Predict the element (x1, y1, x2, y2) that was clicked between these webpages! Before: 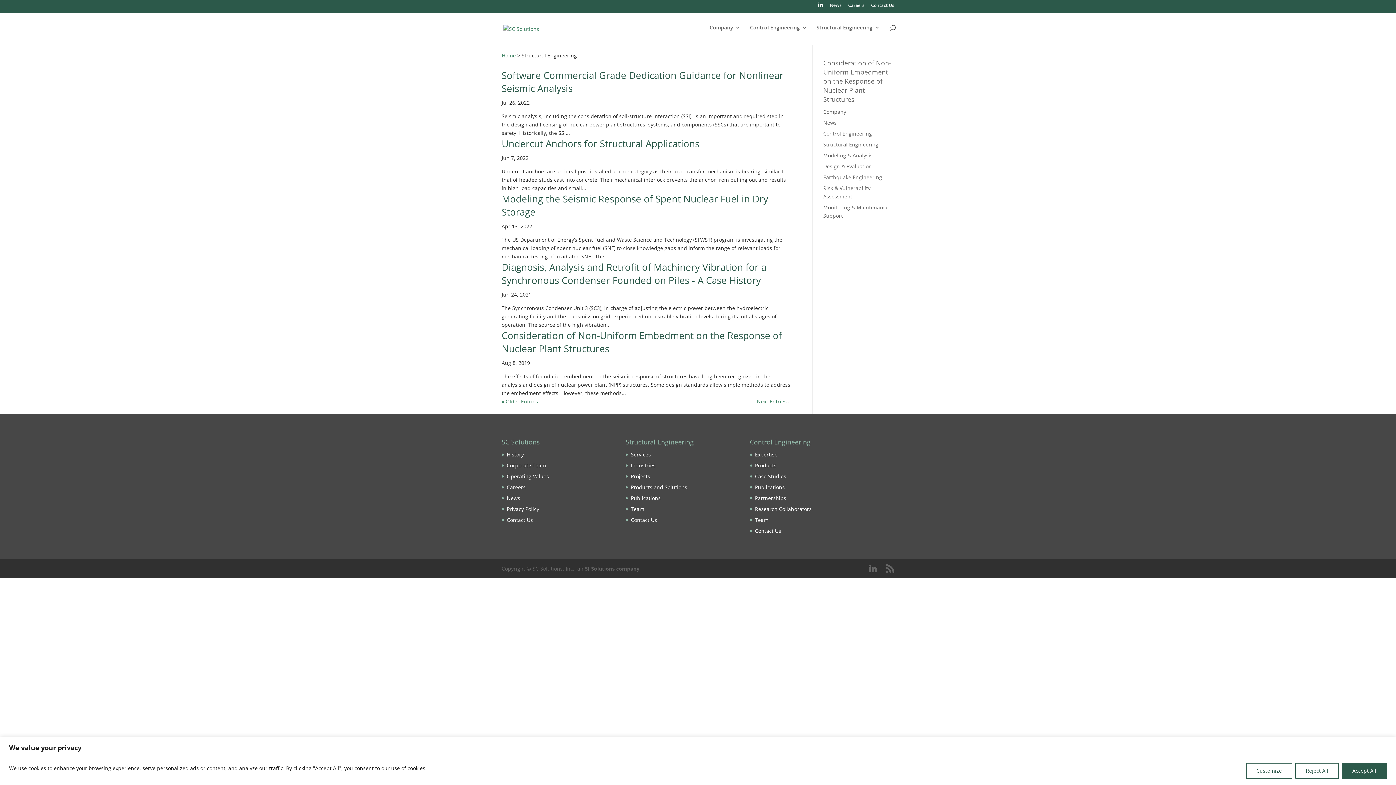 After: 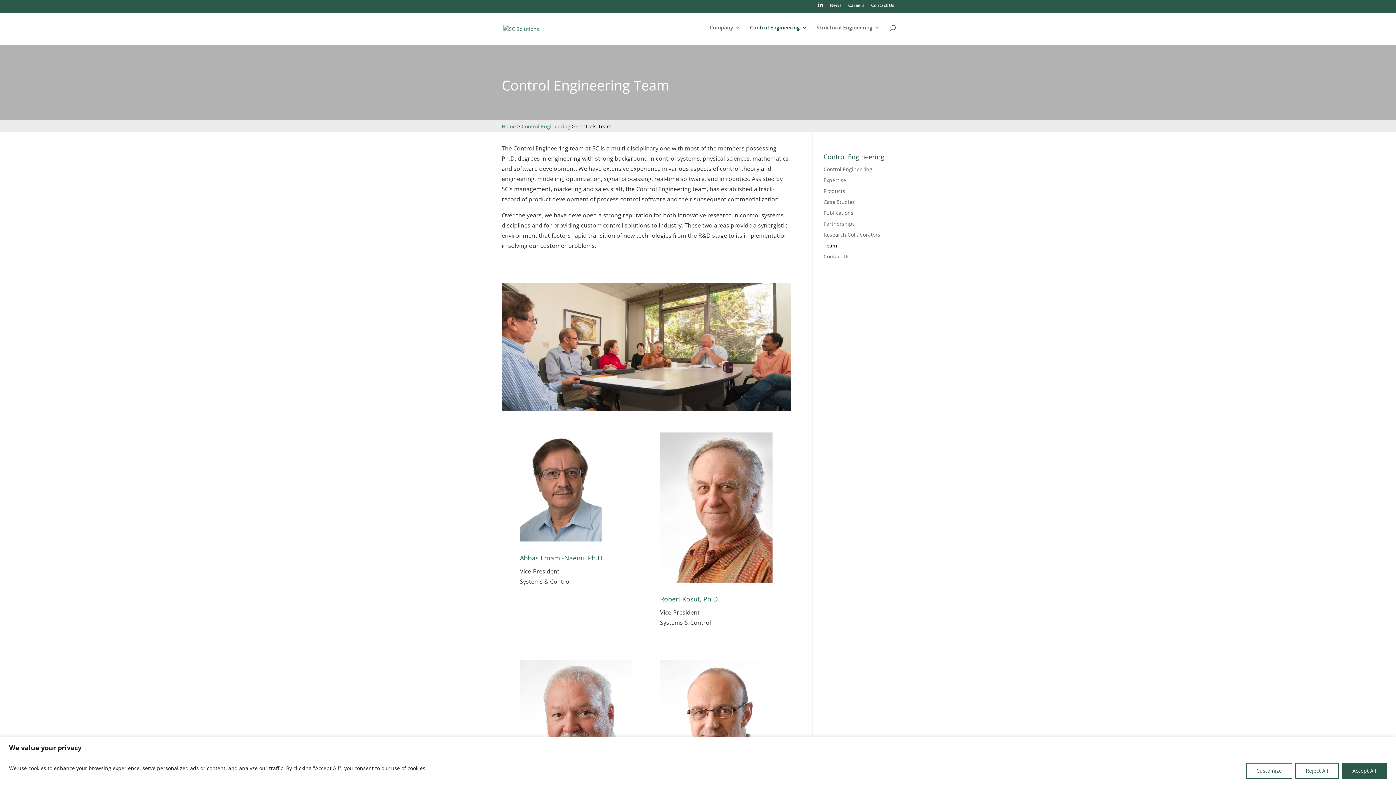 Action: bbox: (755, 516, 768, 523) label: Team